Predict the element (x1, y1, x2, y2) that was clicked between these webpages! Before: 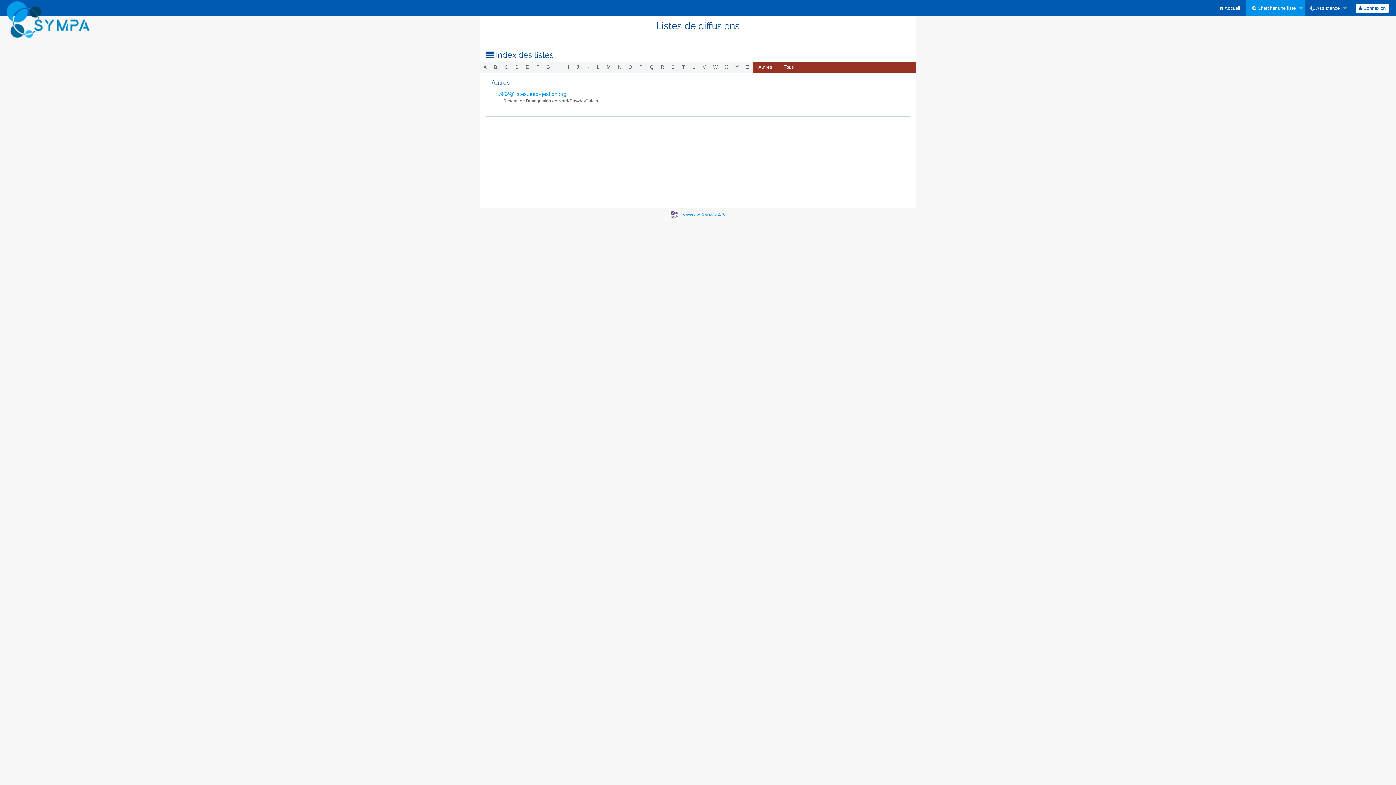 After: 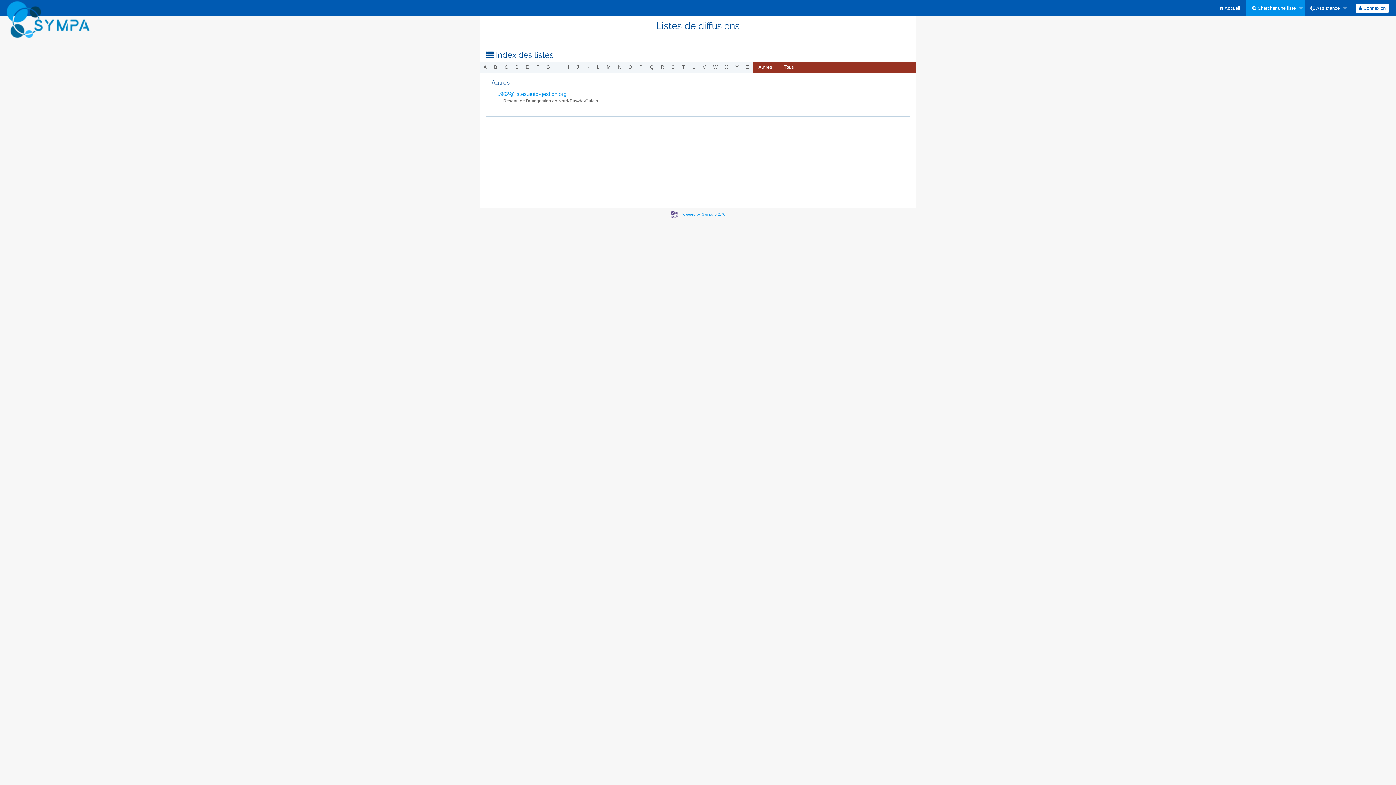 Action: bbox: (5, 16, 90, 21)